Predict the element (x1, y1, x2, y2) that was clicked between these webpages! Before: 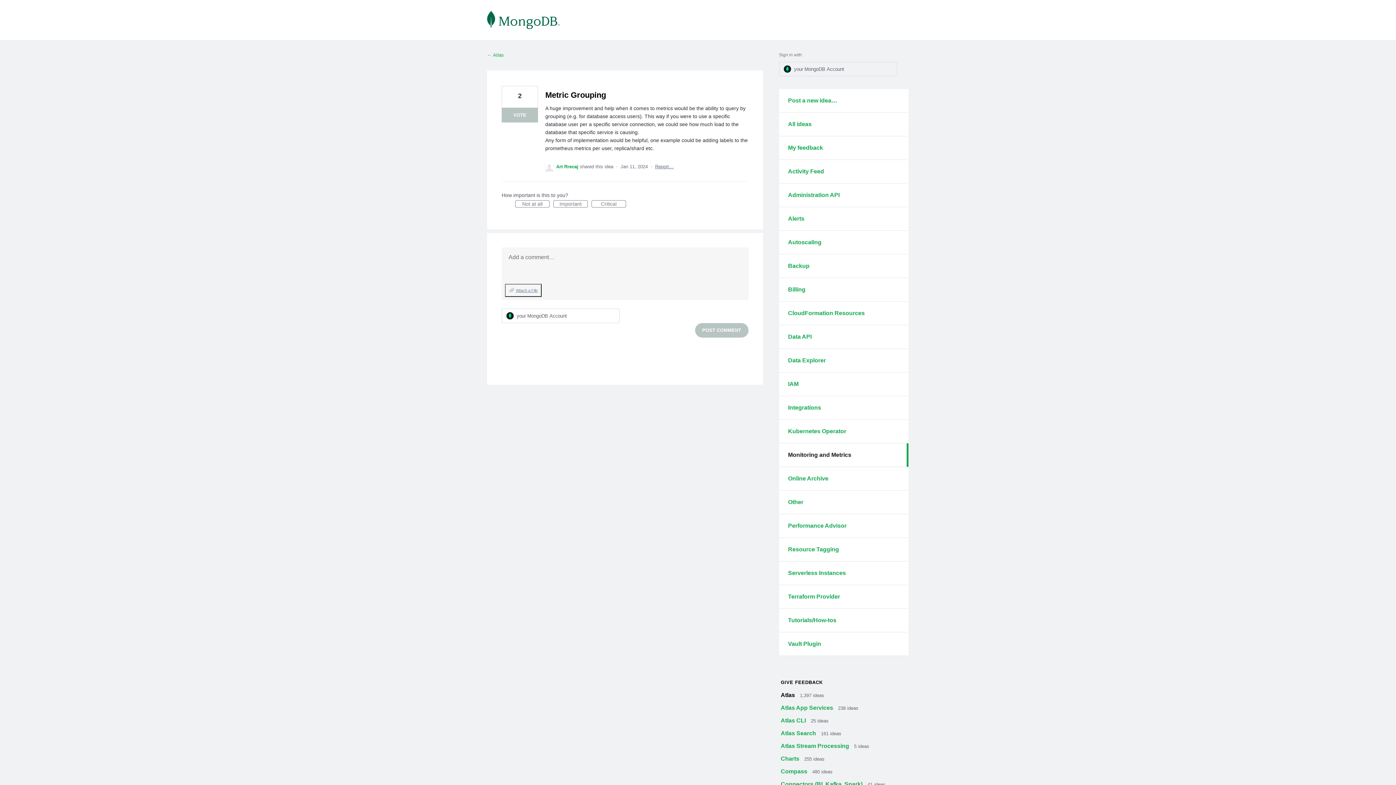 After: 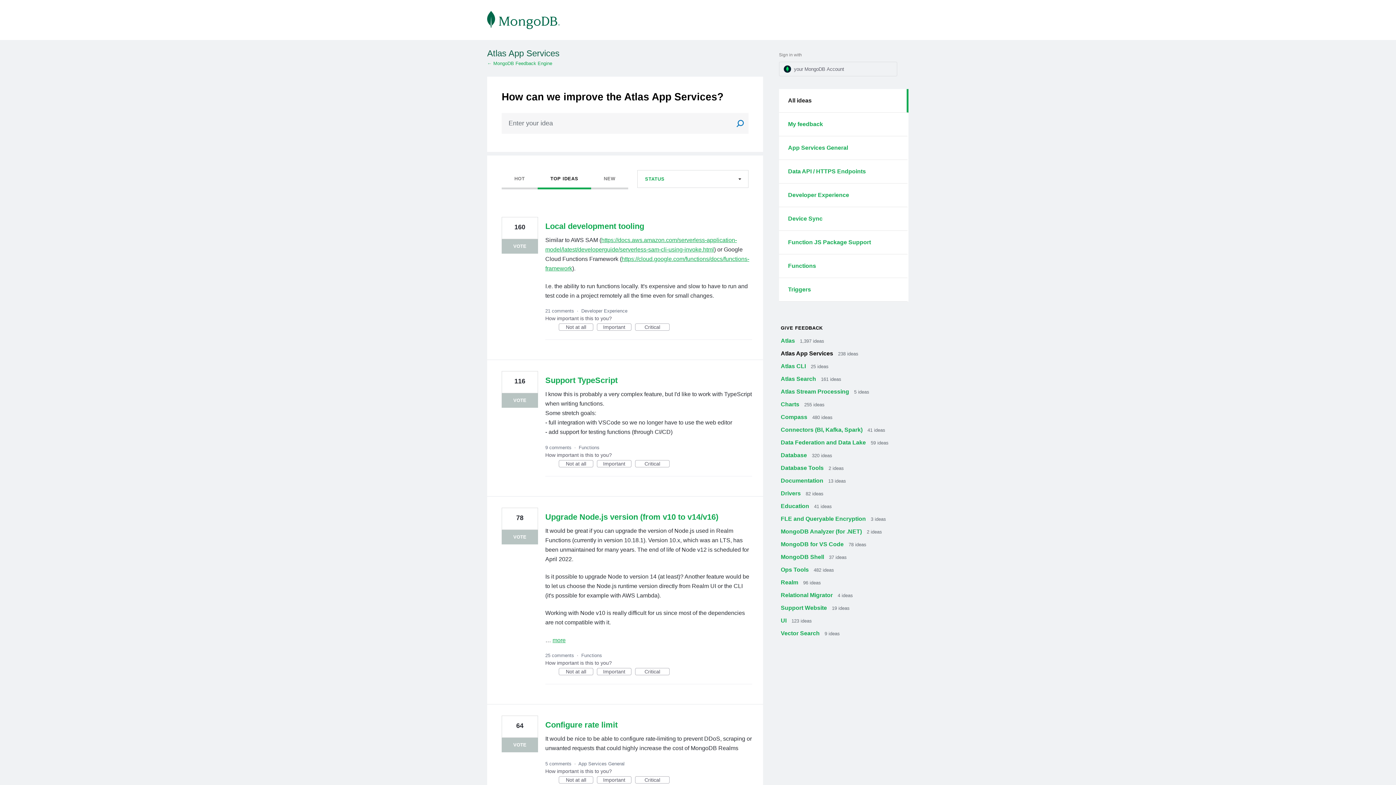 Action: bbox: (780, 705, 834, 711) label: Atlas App Services 